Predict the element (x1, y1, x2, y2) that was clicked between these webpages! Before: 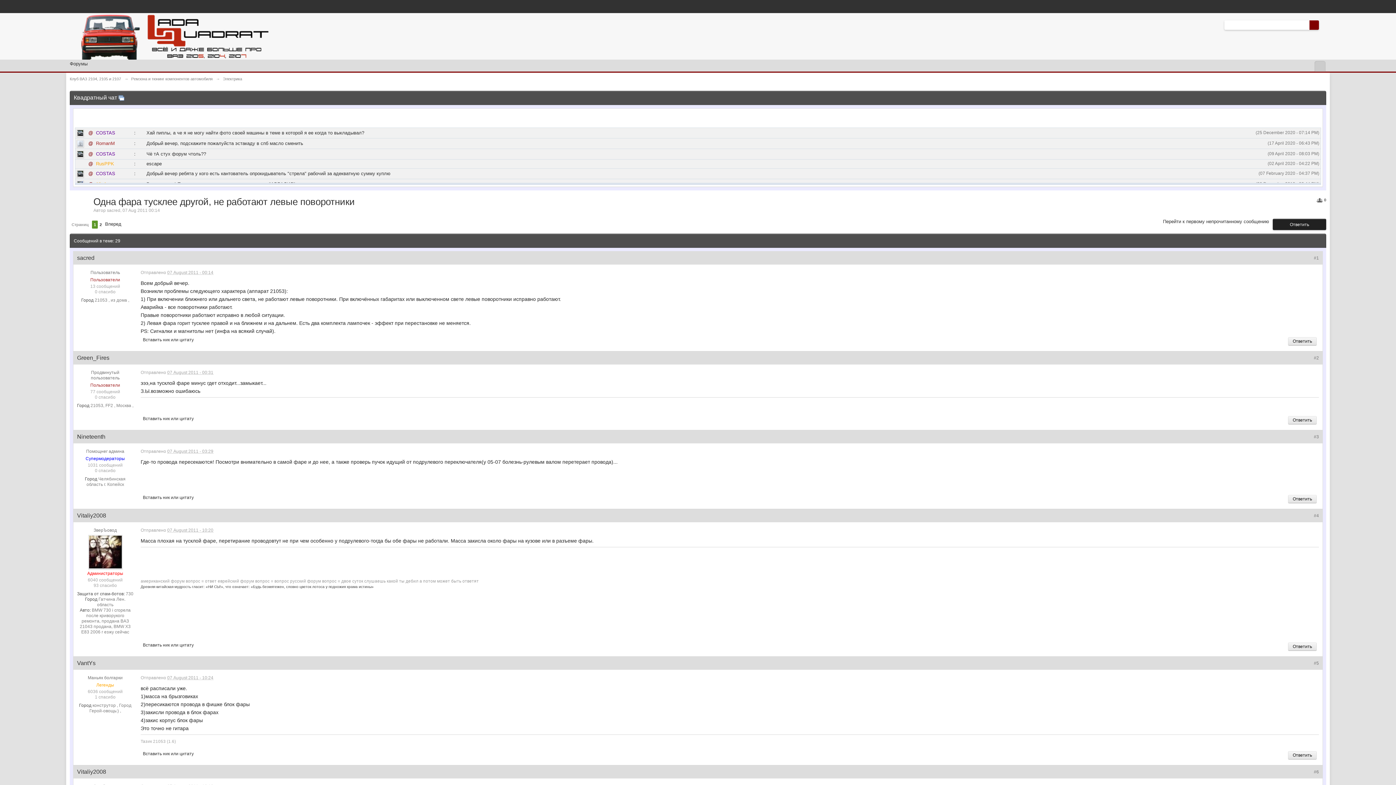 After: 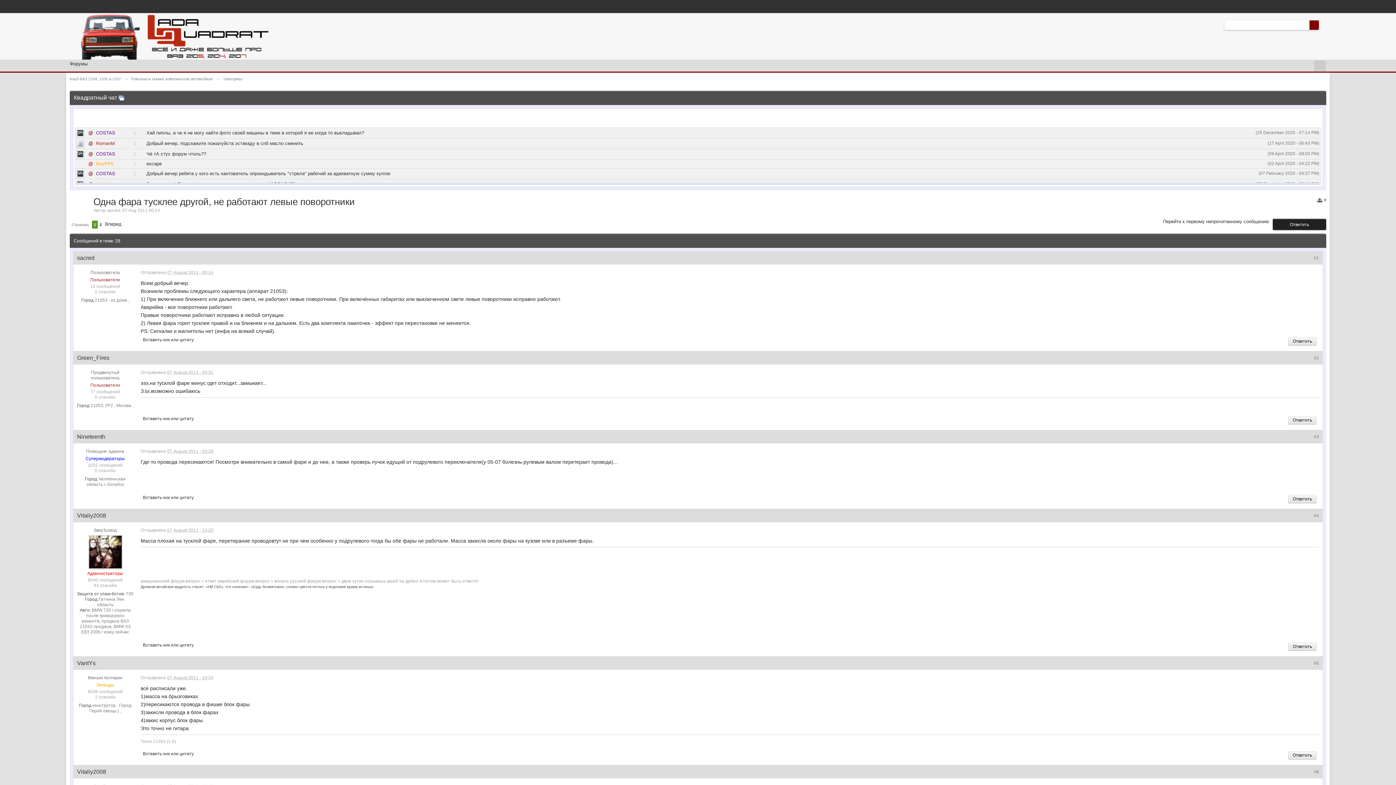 Action: label: @ bbox: (88, 161, 93, 166)